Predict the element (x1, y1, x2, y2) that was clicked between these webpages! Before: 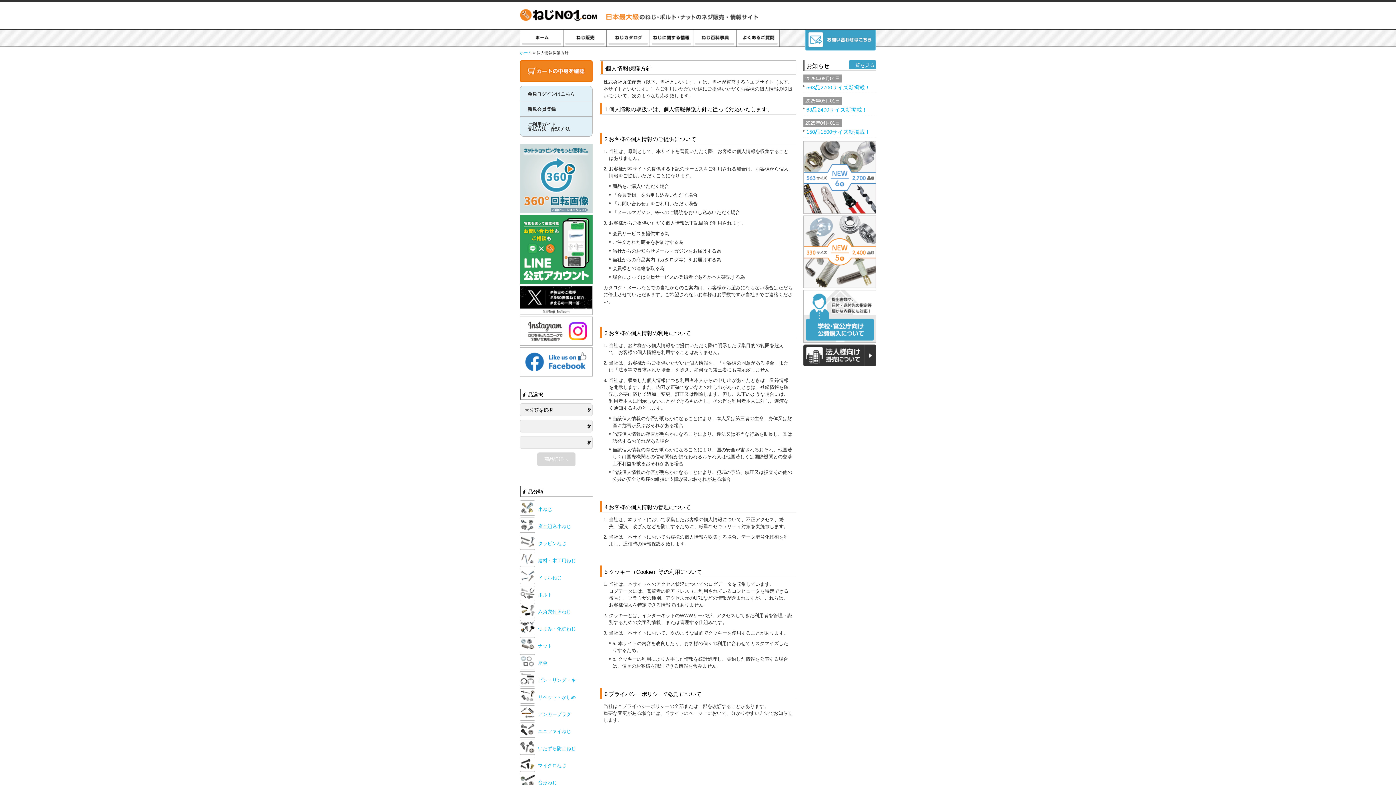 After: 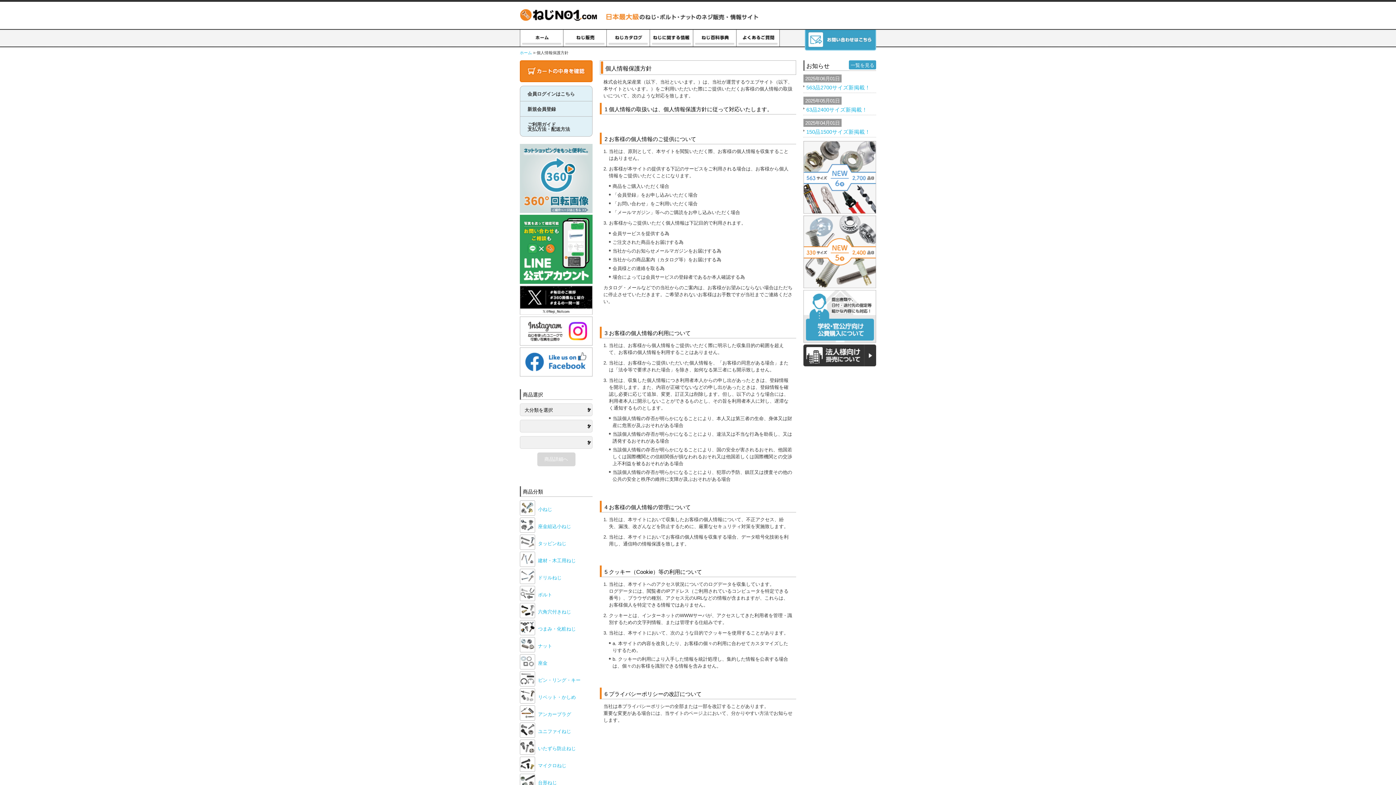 Action: bbox: (520, 286, 592, 292)